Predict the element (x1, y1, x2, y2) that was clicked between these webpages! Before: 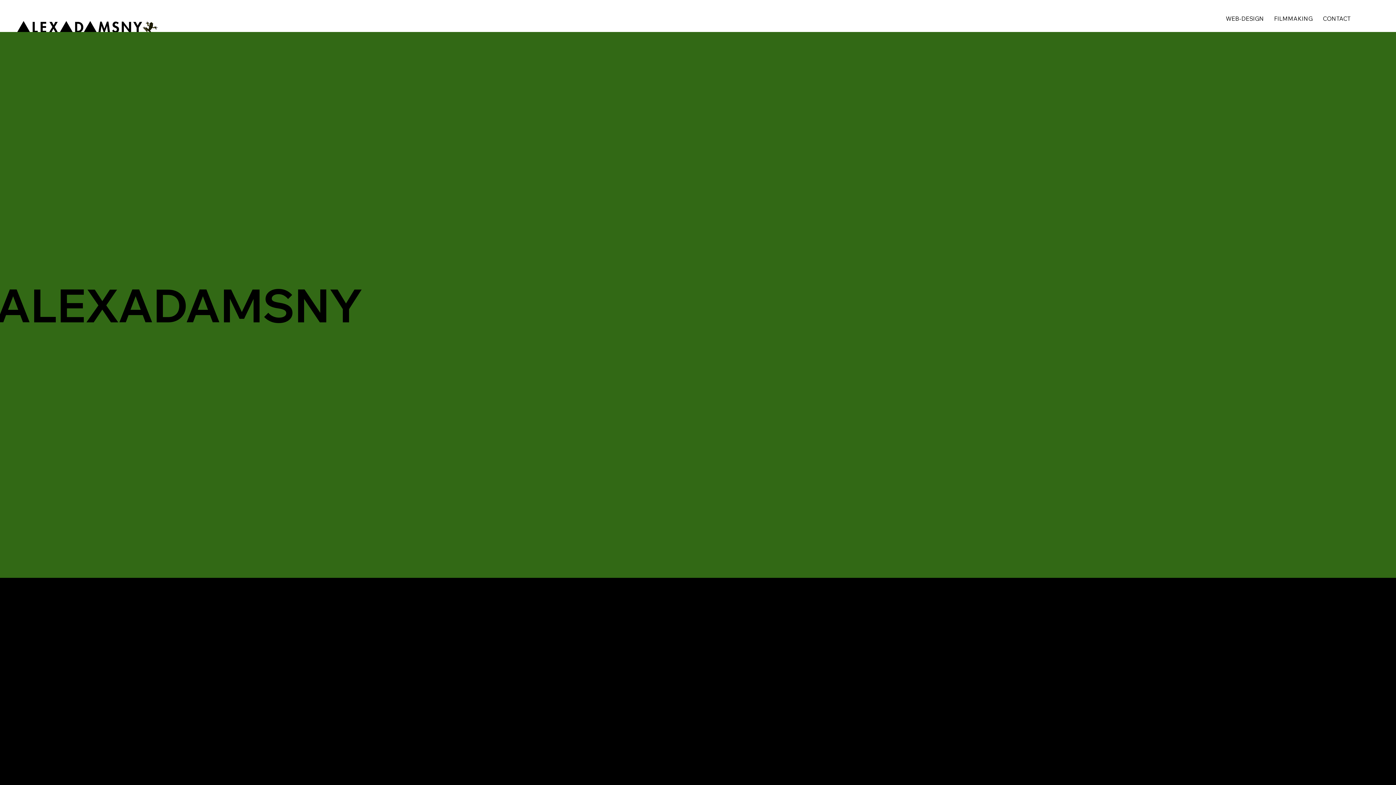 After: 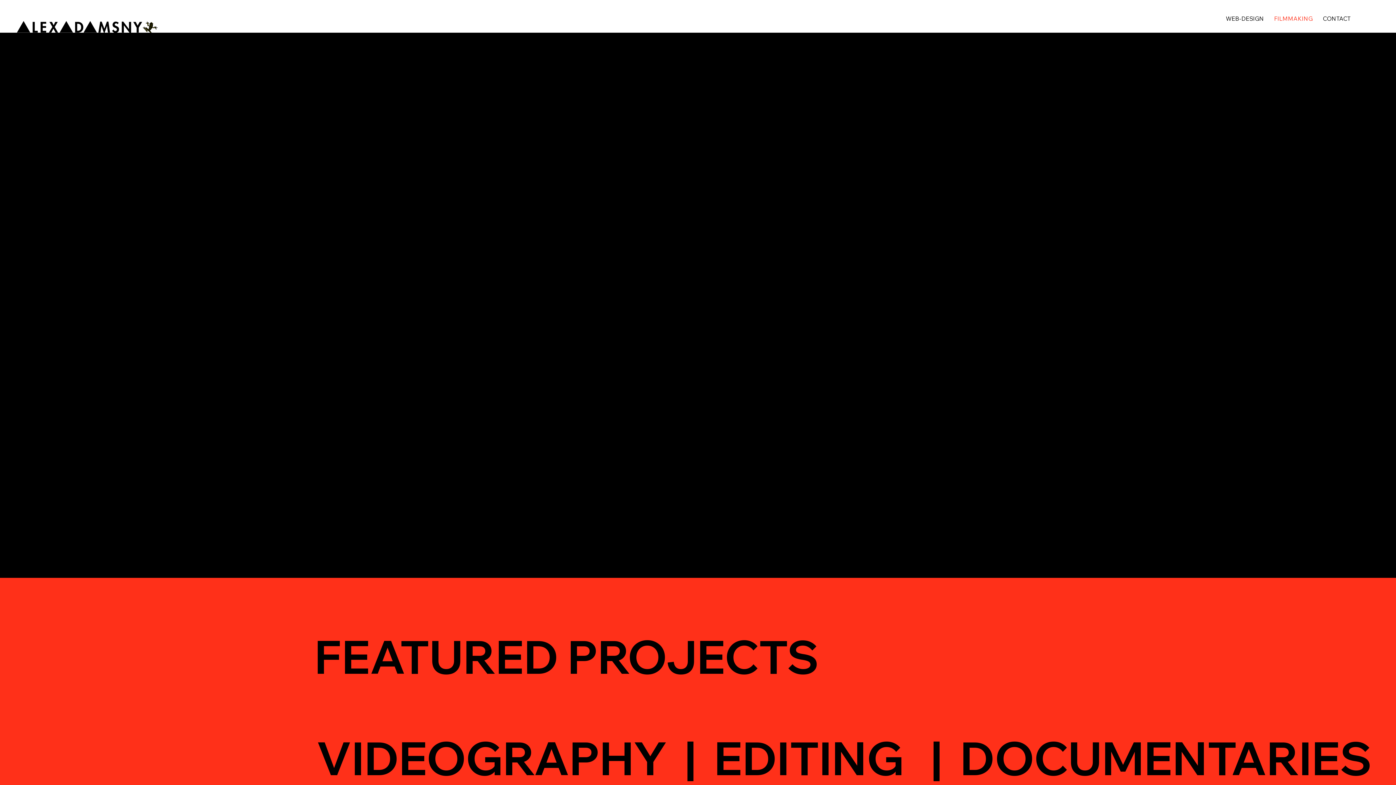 Action: bbox: (1270, 11, 1316, 25) label: FILMMAKING